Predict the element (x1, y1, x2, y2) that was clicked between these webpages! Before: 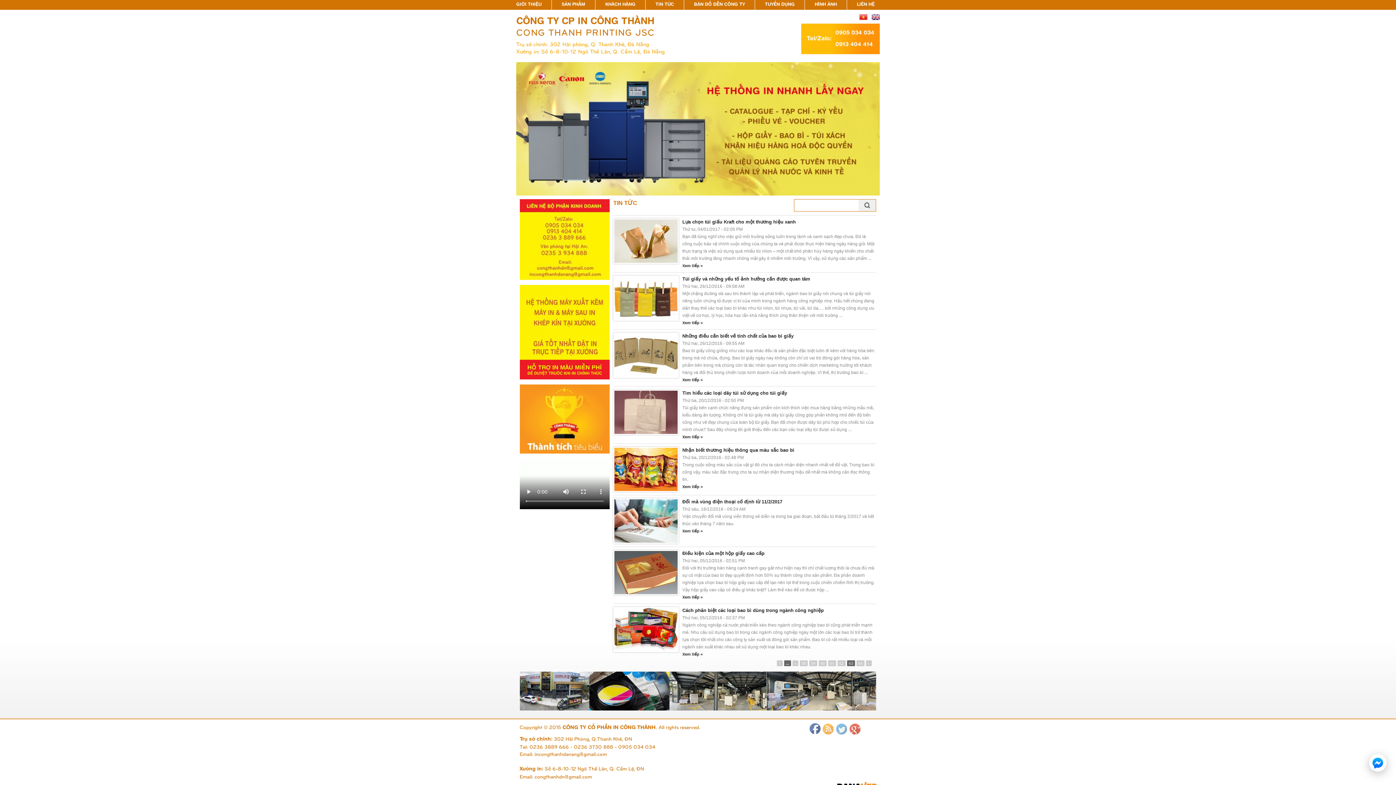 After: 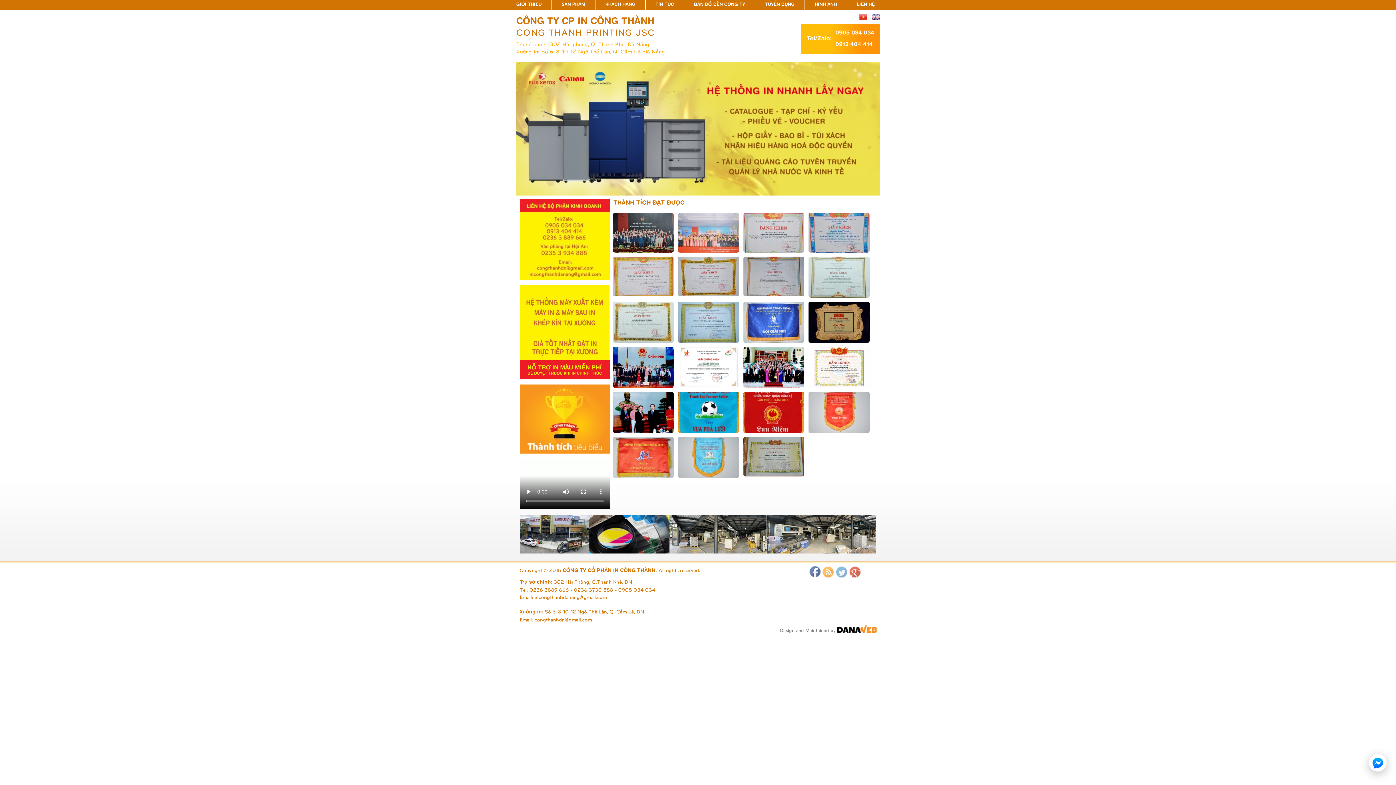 Action: bbox: (520, 415, 609, 421)